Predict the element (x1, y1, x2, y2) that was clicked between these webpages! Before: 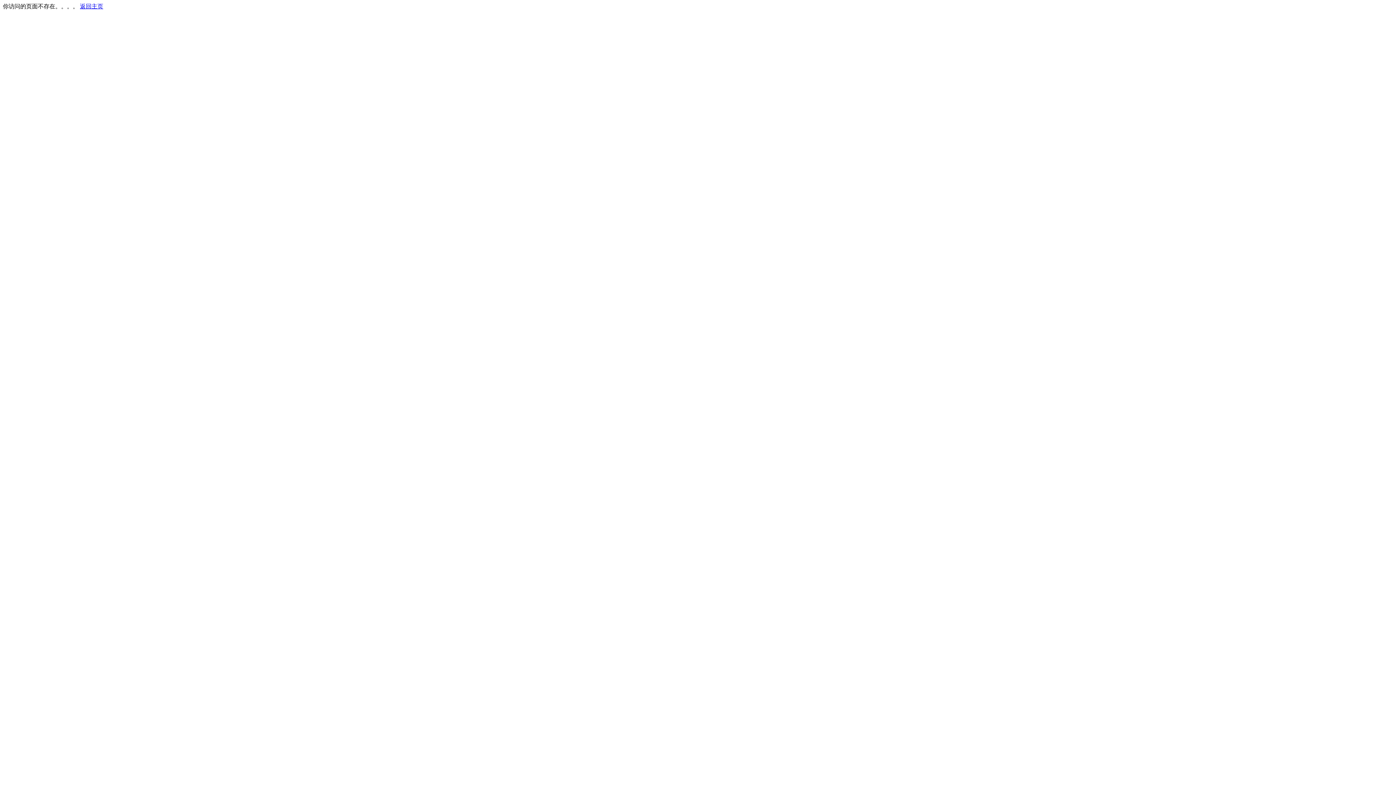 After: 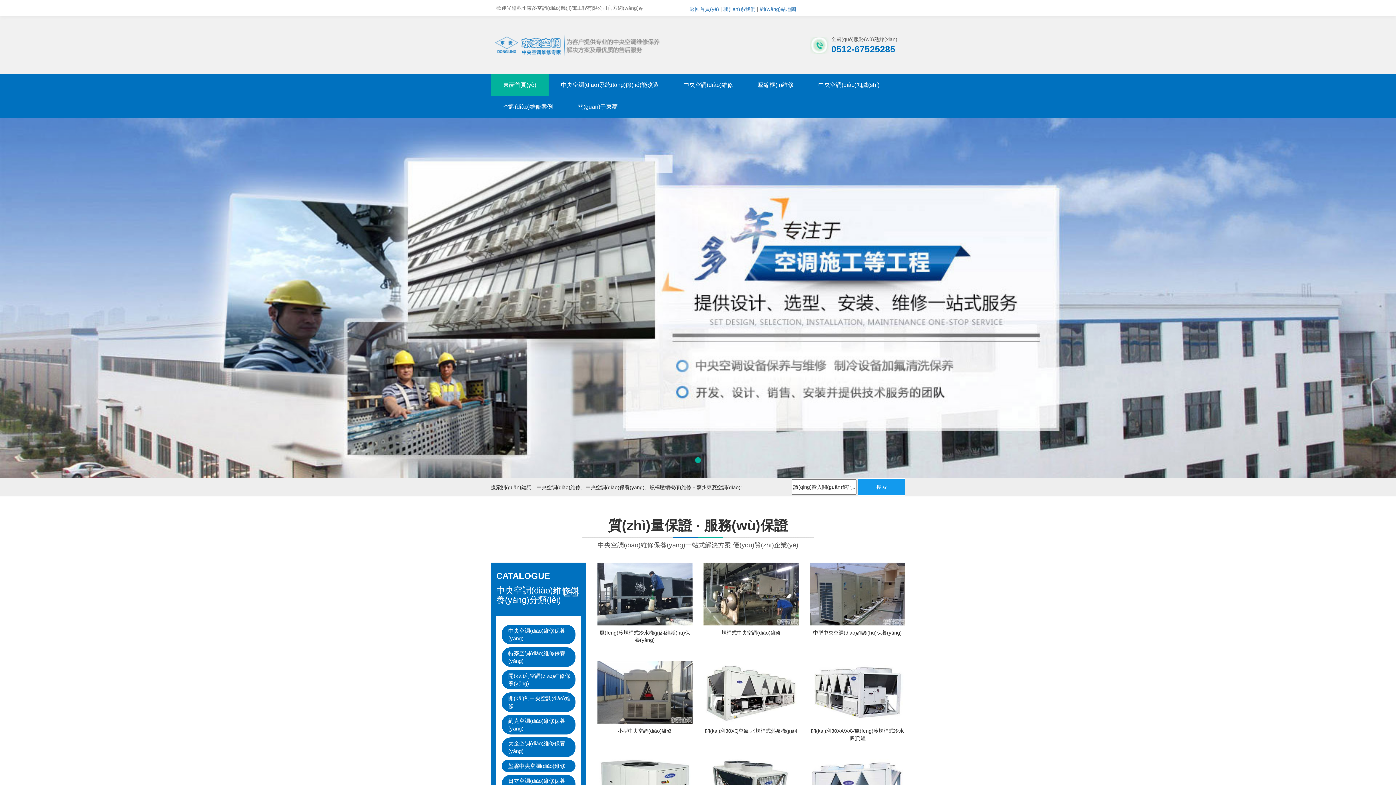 Action: bbox: (80, 3, 103, 9) label: 返回主页